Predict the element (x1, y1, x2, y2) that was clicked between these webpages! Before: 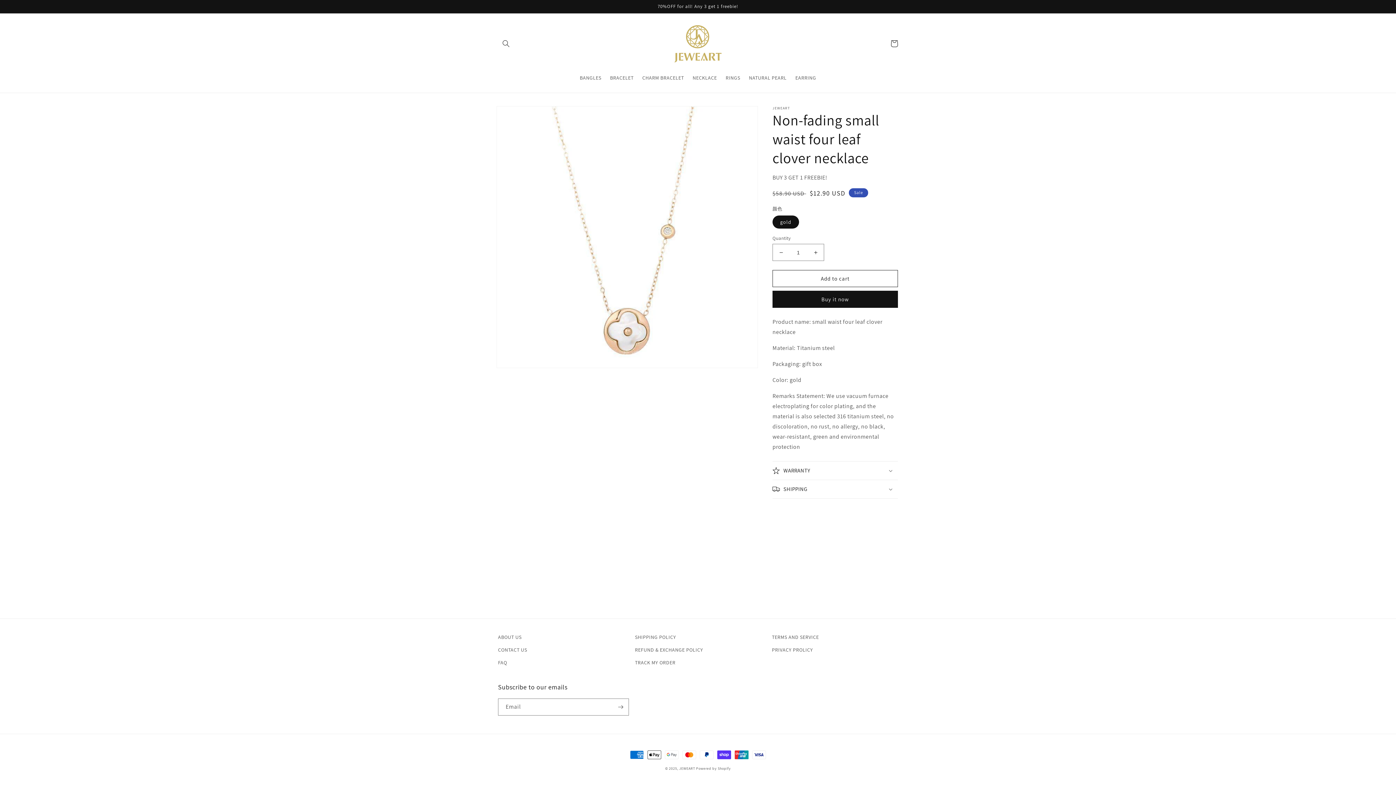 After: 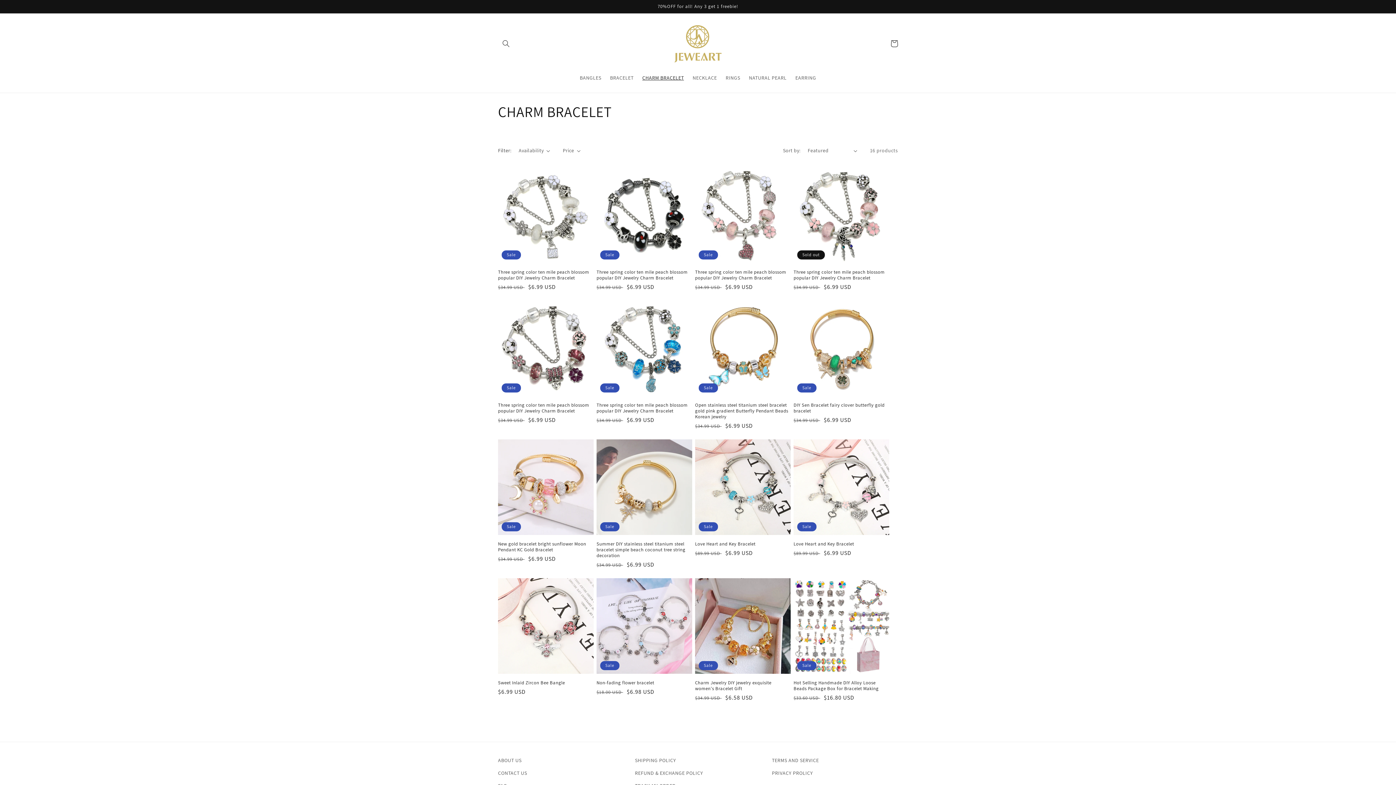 Action: label: CHARM BRACELET bbox: (638, 70, 688, 85)